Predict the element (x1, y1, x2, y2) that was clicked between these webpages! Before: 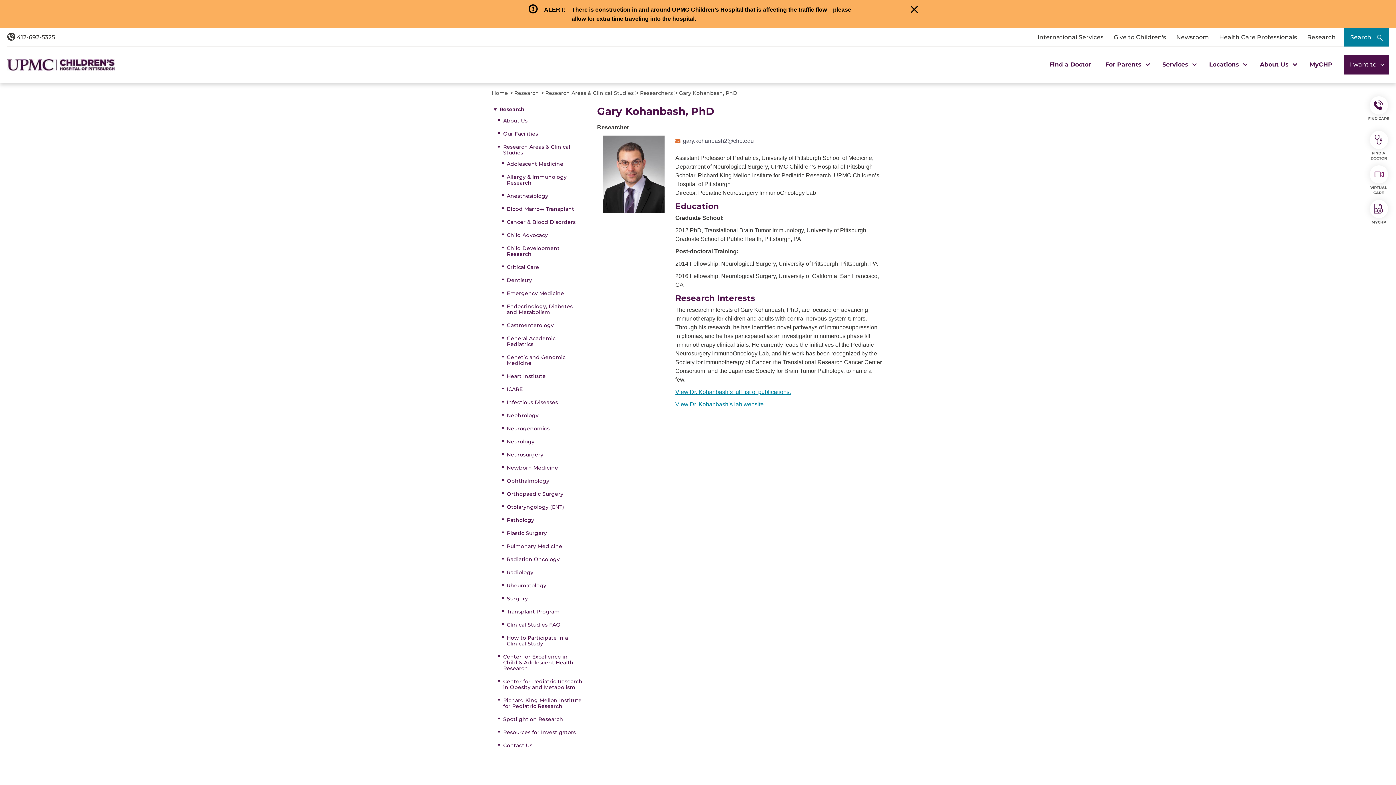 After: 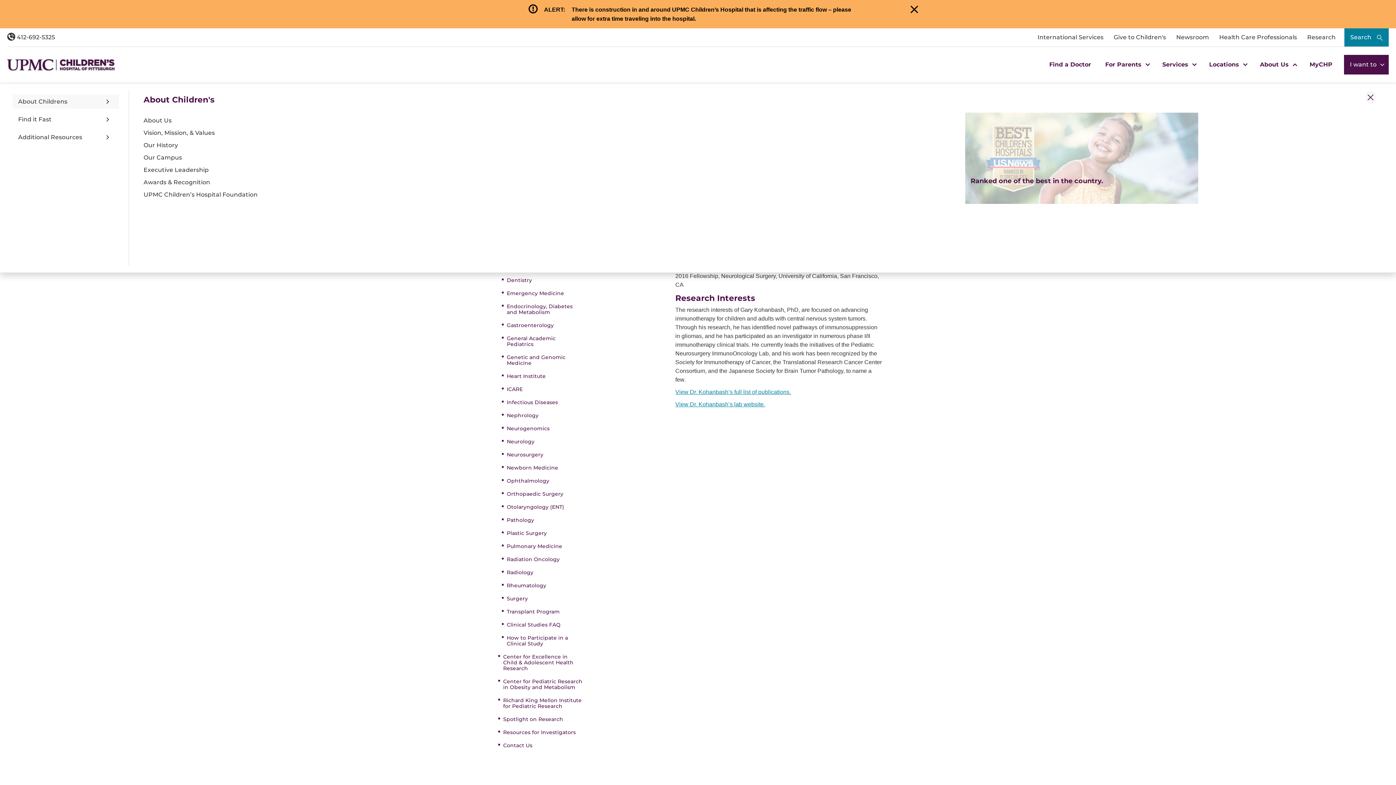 Action: label: About Us  bbox: (1260, 60, 1295, 82)